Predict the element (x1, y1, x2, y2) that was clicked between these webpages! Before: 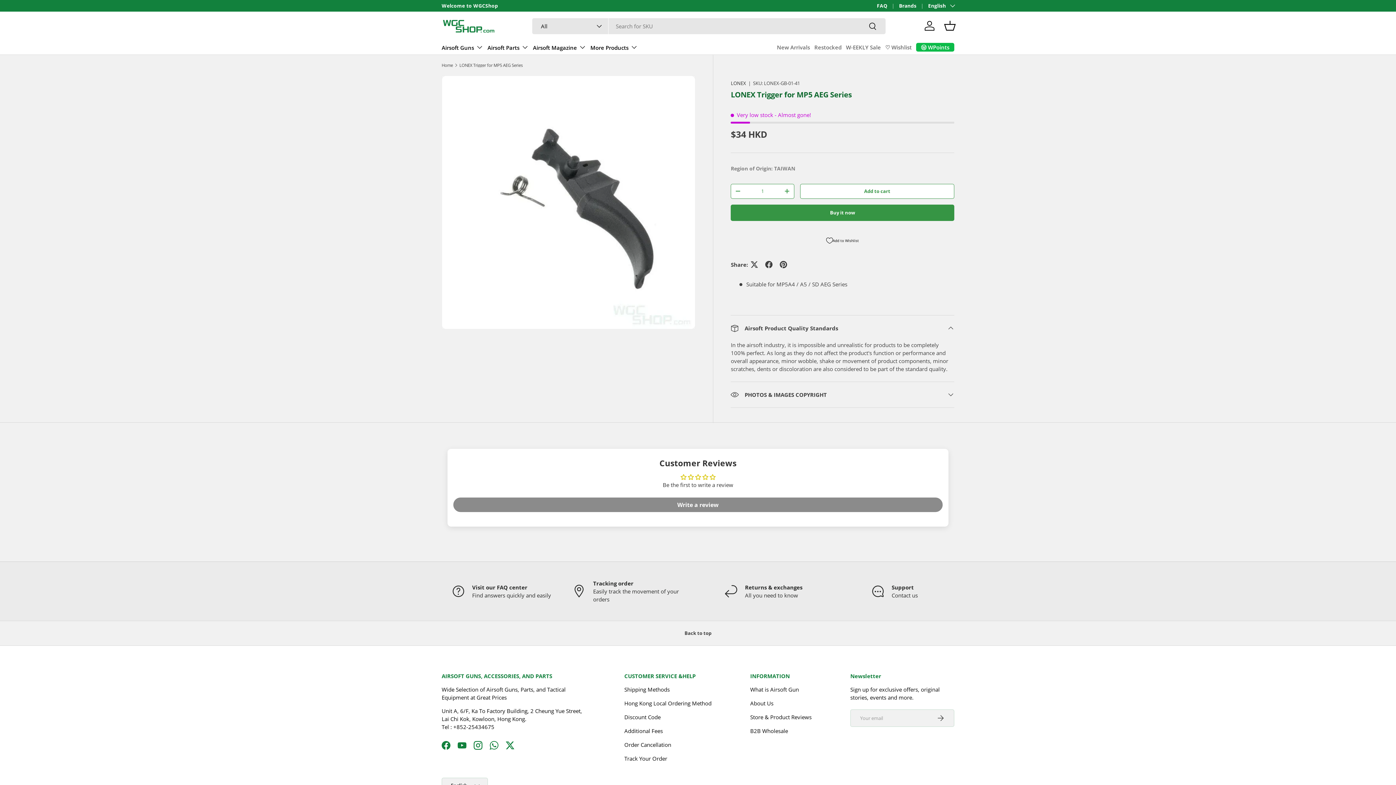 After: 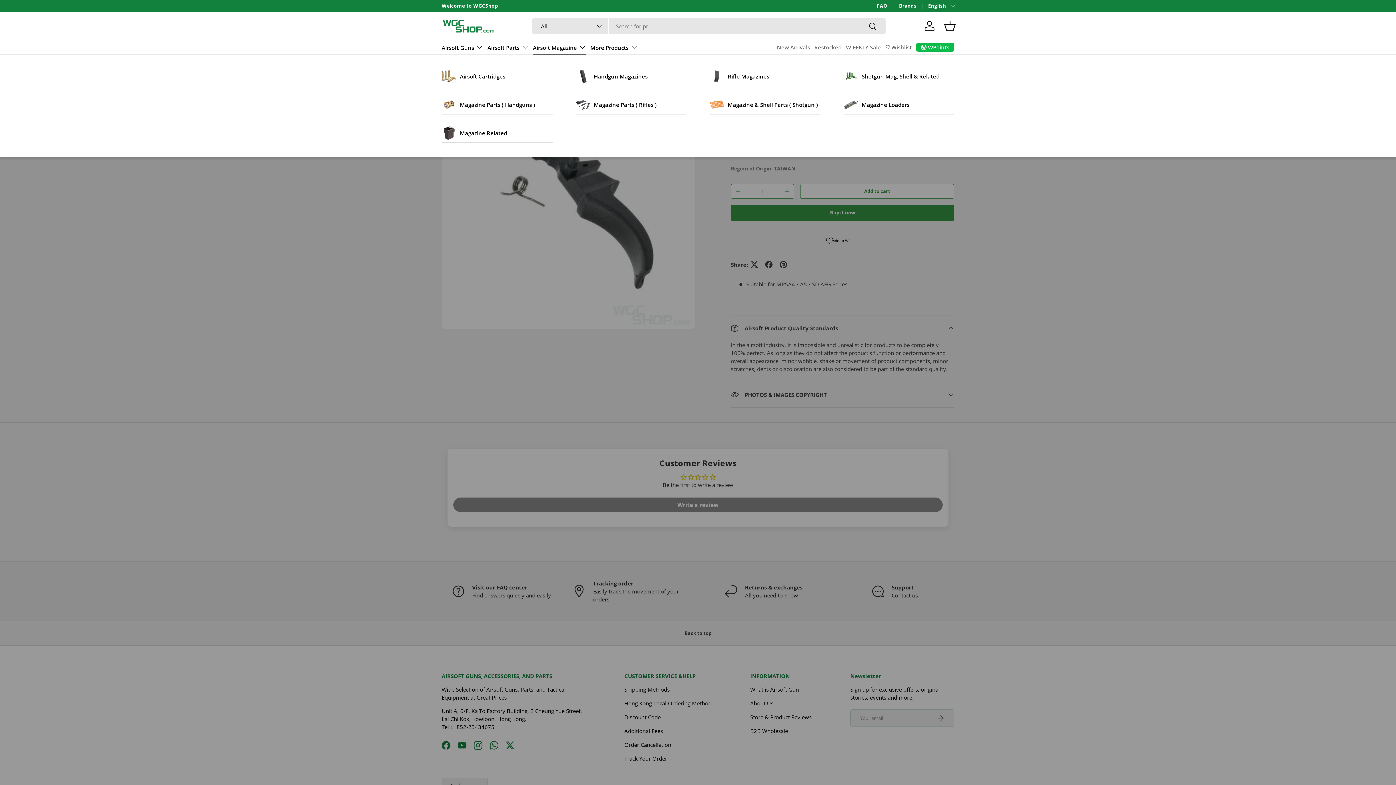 Action: bbox: (533, 40, 586, 54) label: Airsoft Magazine